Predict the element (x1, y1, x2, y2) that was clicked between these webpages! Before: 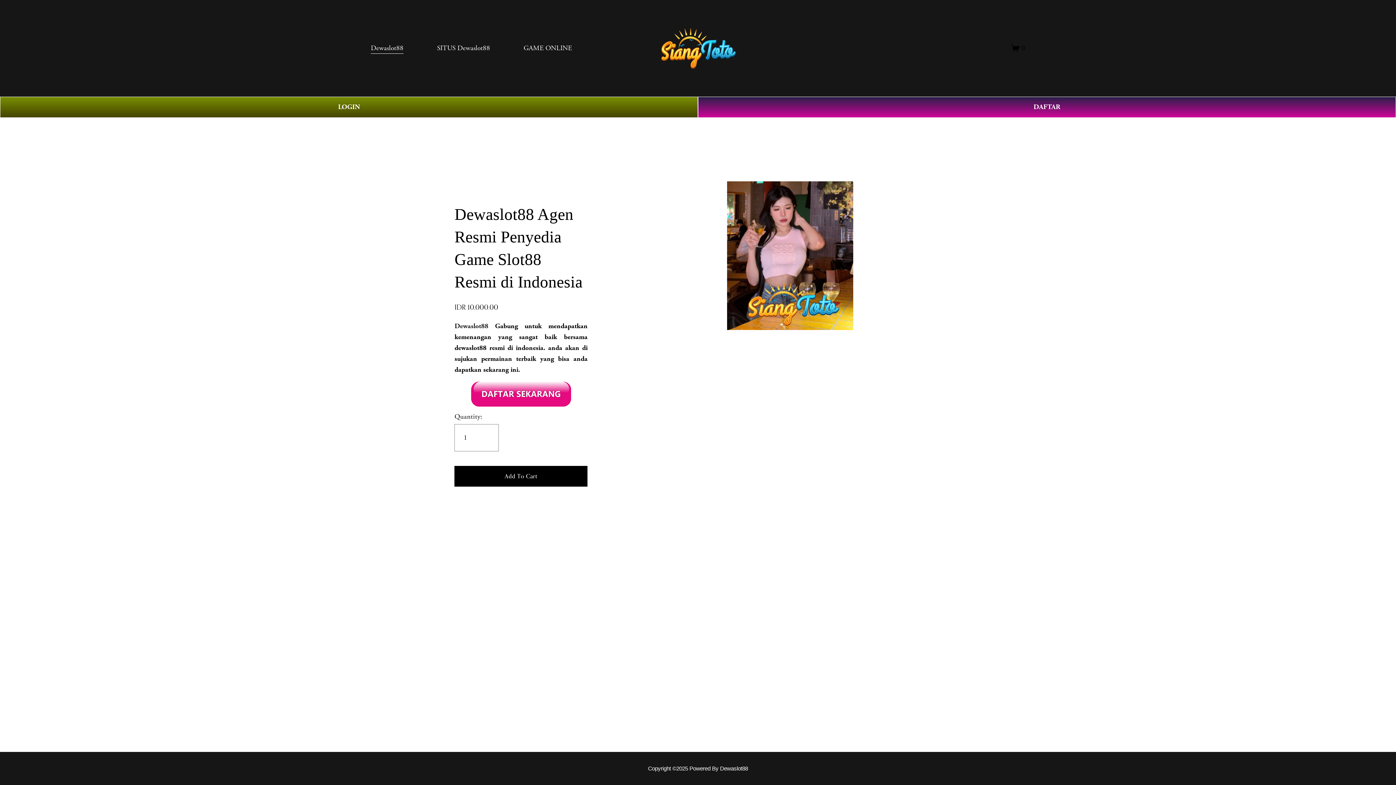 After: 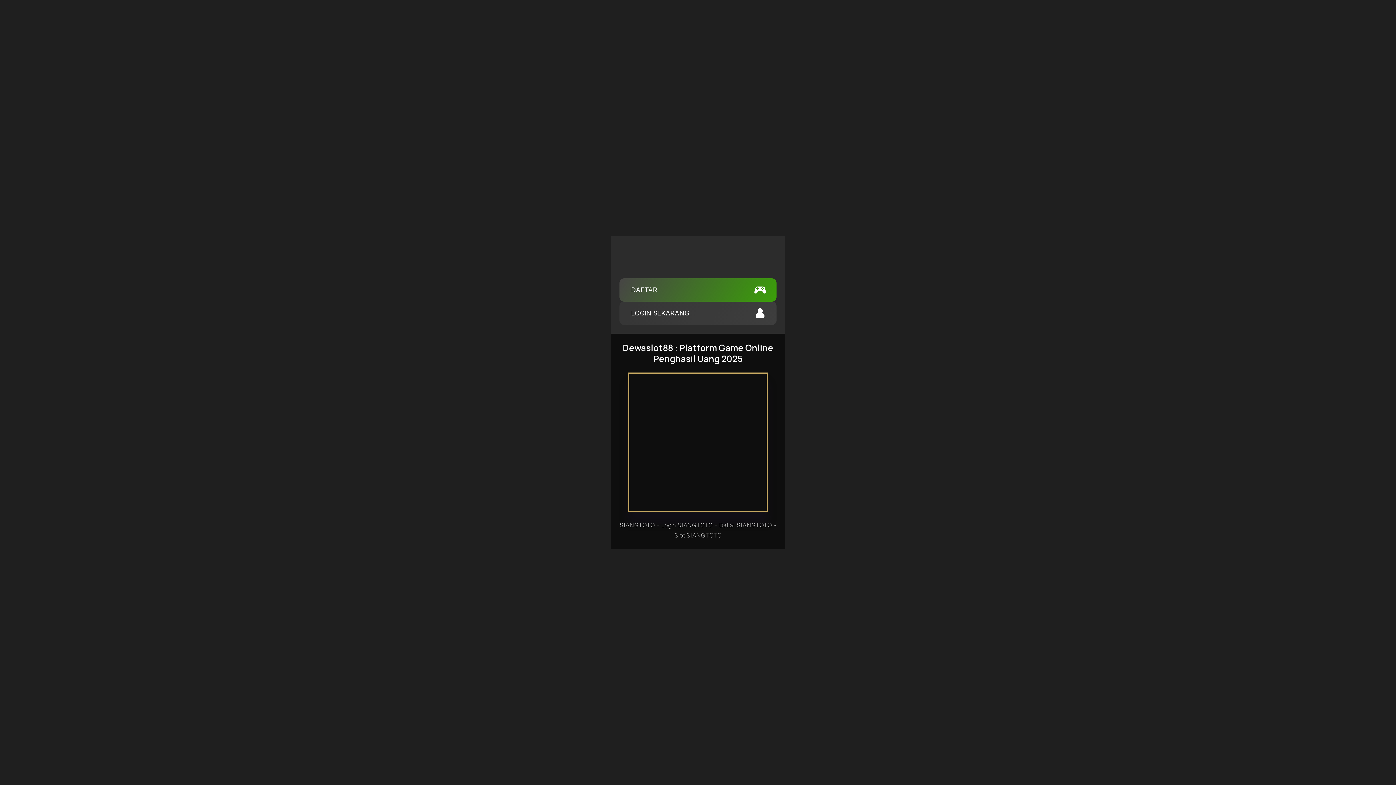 Action: bbox: (454, 381, 587, 406)